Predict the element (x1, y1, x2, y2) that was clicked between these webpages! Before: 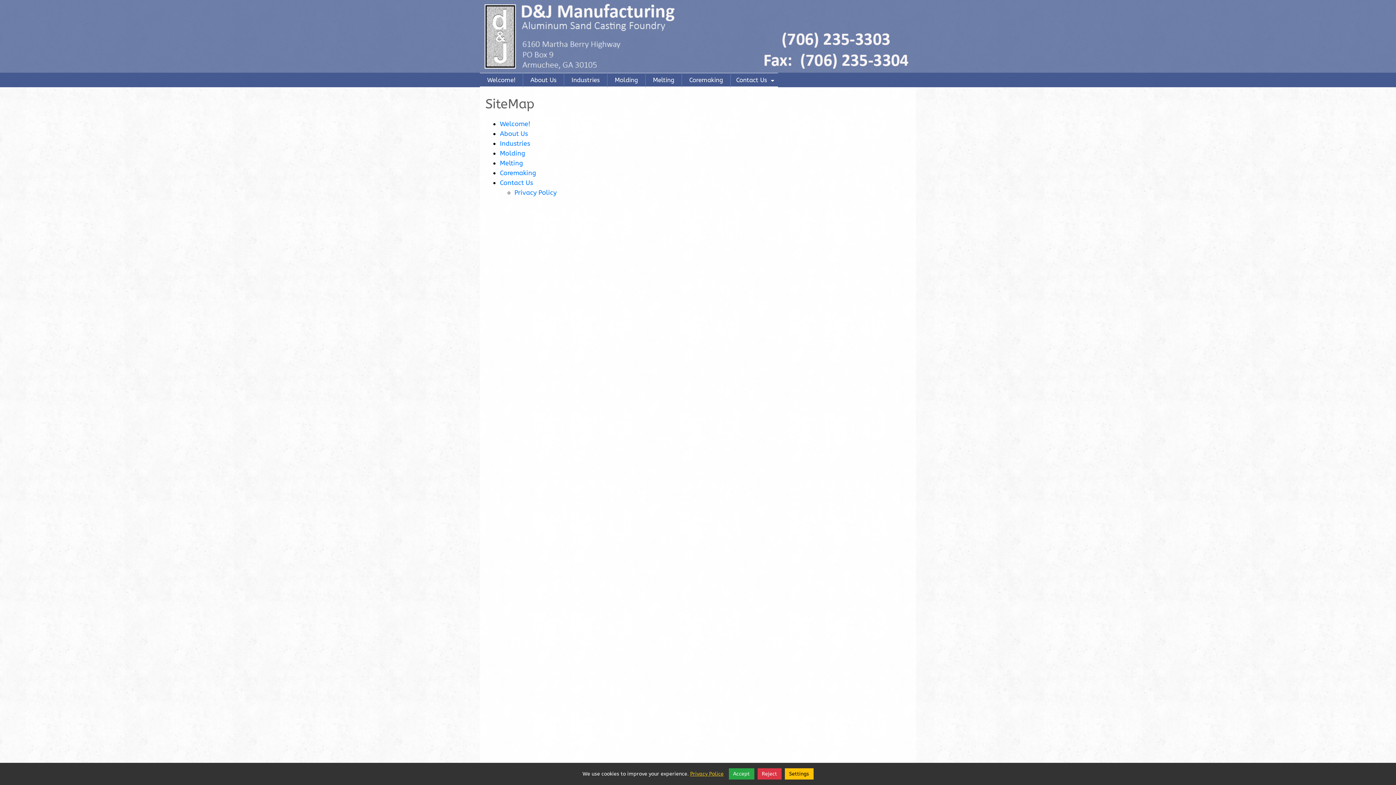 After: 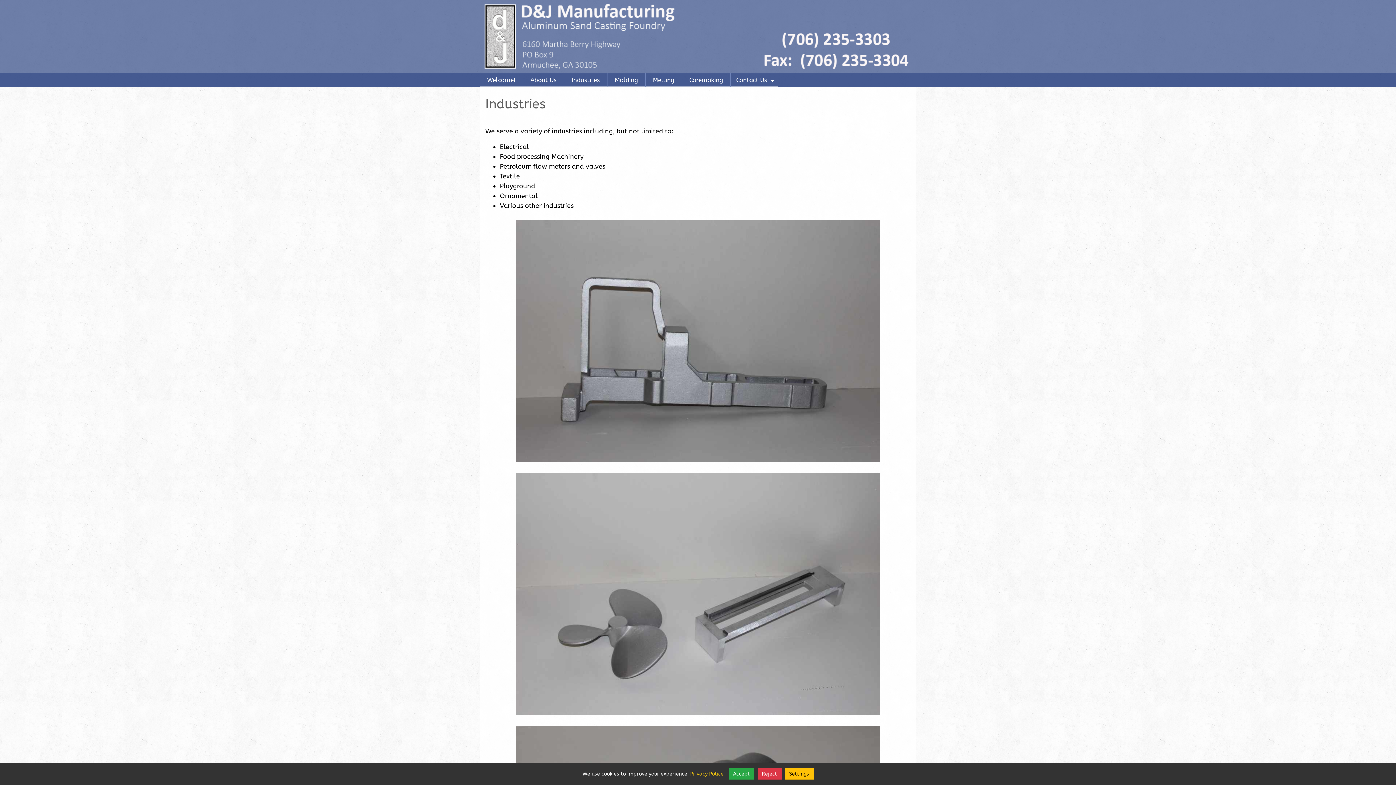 Action: label: Industries bbox: (564, 72, 607, 87)